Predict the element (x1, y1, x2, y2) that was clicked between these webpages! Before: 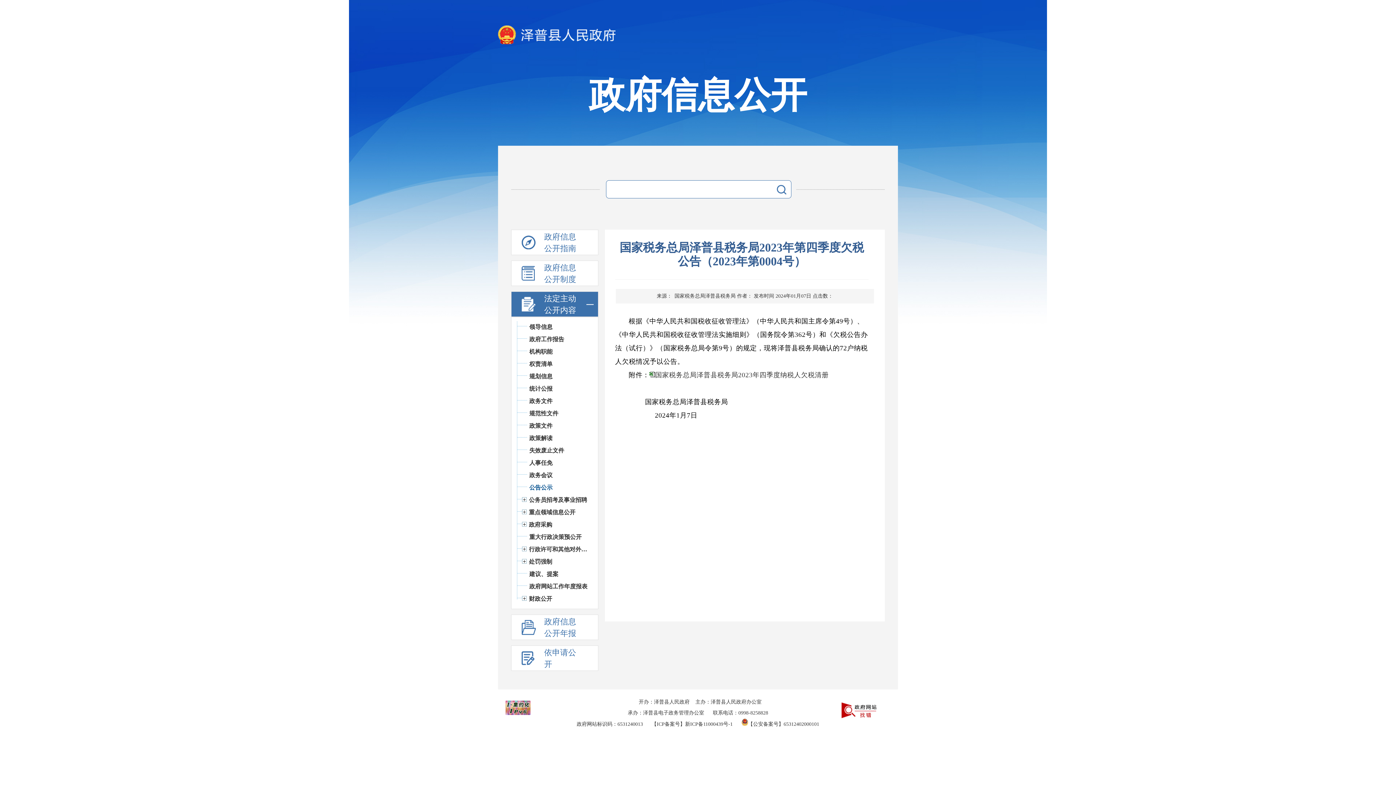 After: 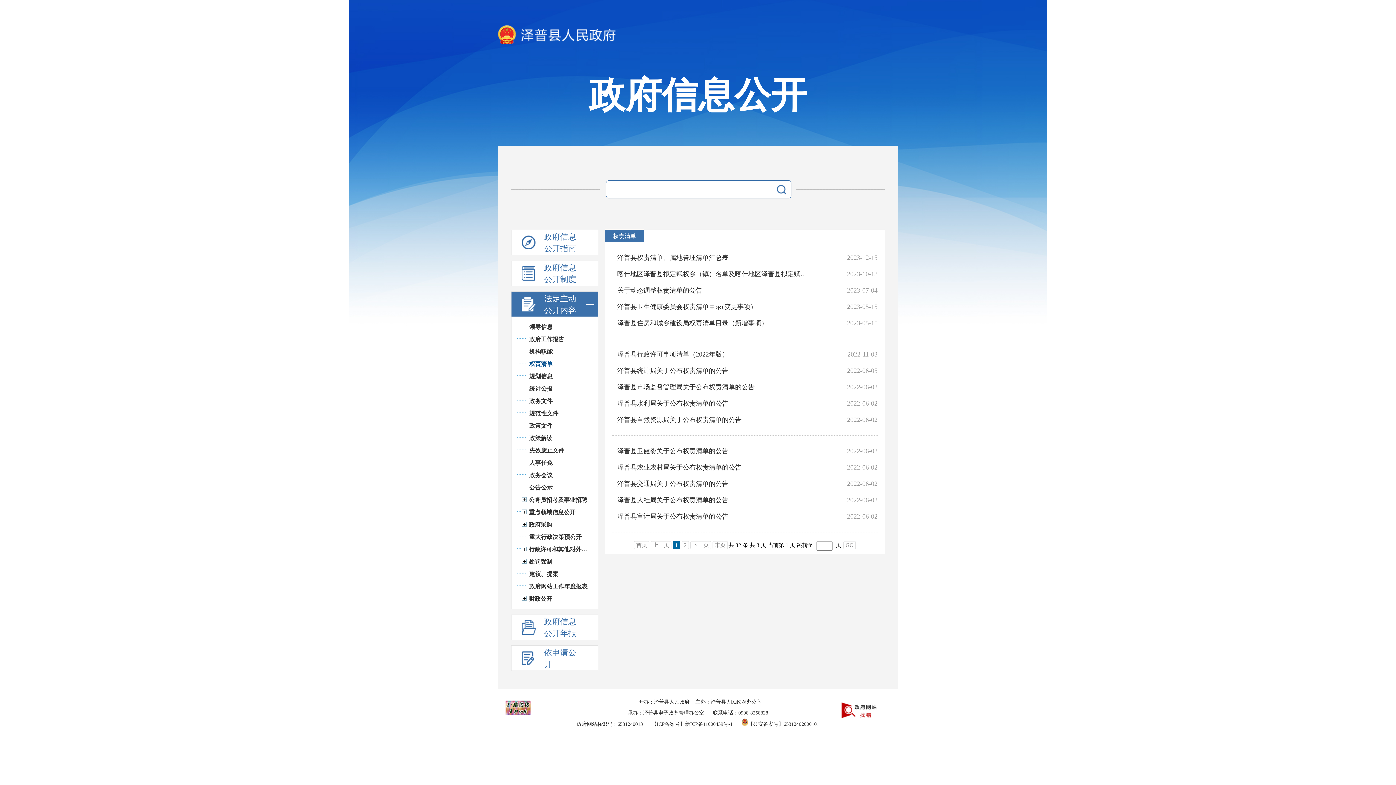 Action: bbox: (522, 360, 590, 368) label: 权责清单